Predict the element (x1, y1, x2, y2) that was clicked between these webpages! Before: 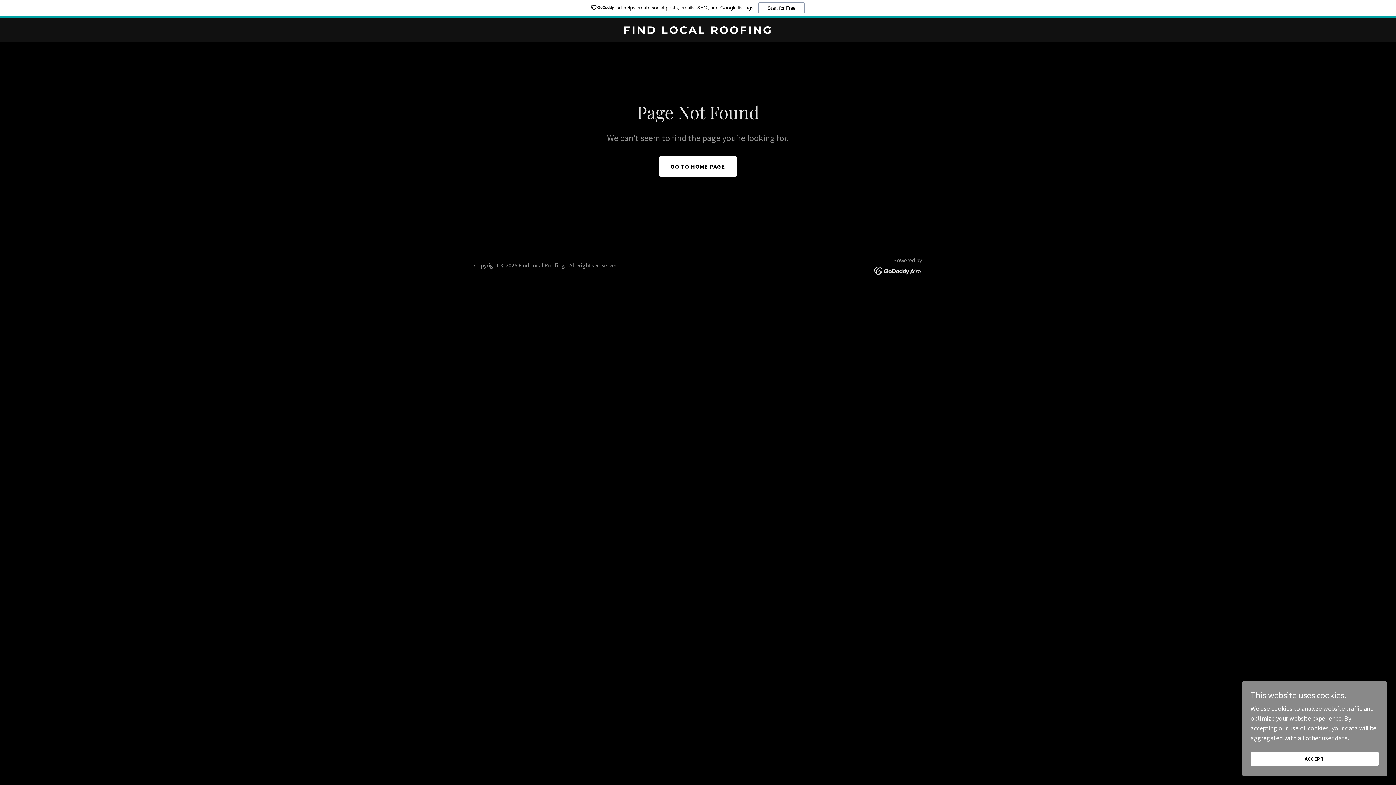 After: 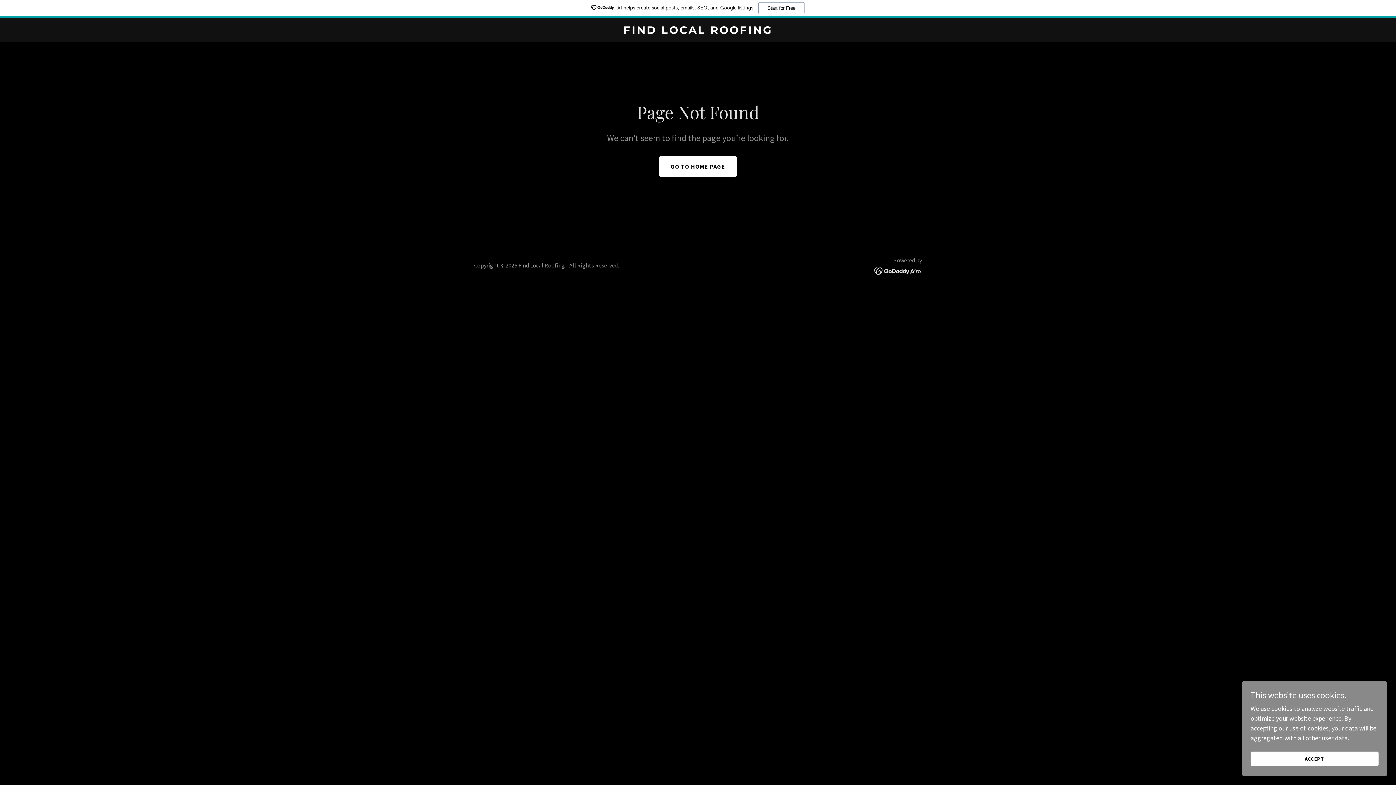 Action: bbox: (874, 266, 922, 274)